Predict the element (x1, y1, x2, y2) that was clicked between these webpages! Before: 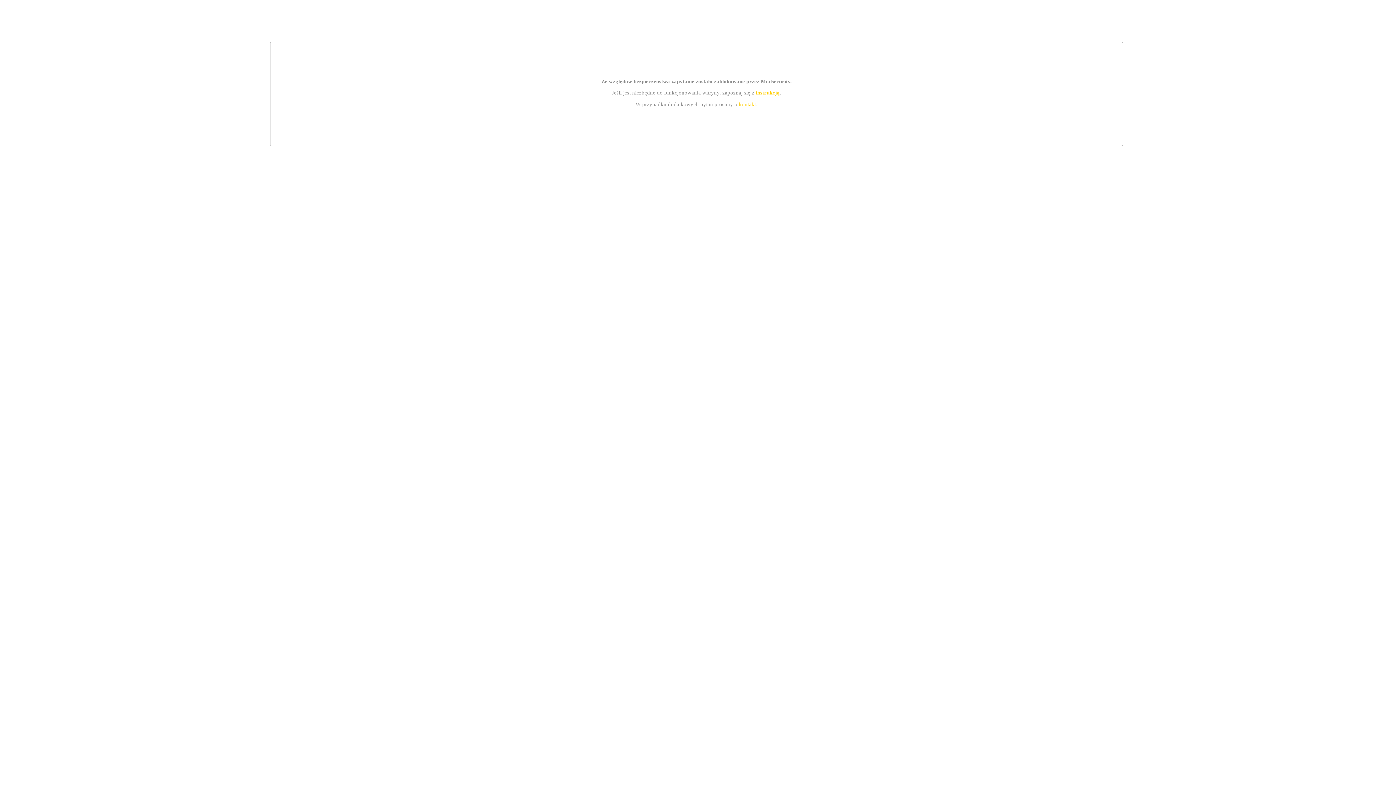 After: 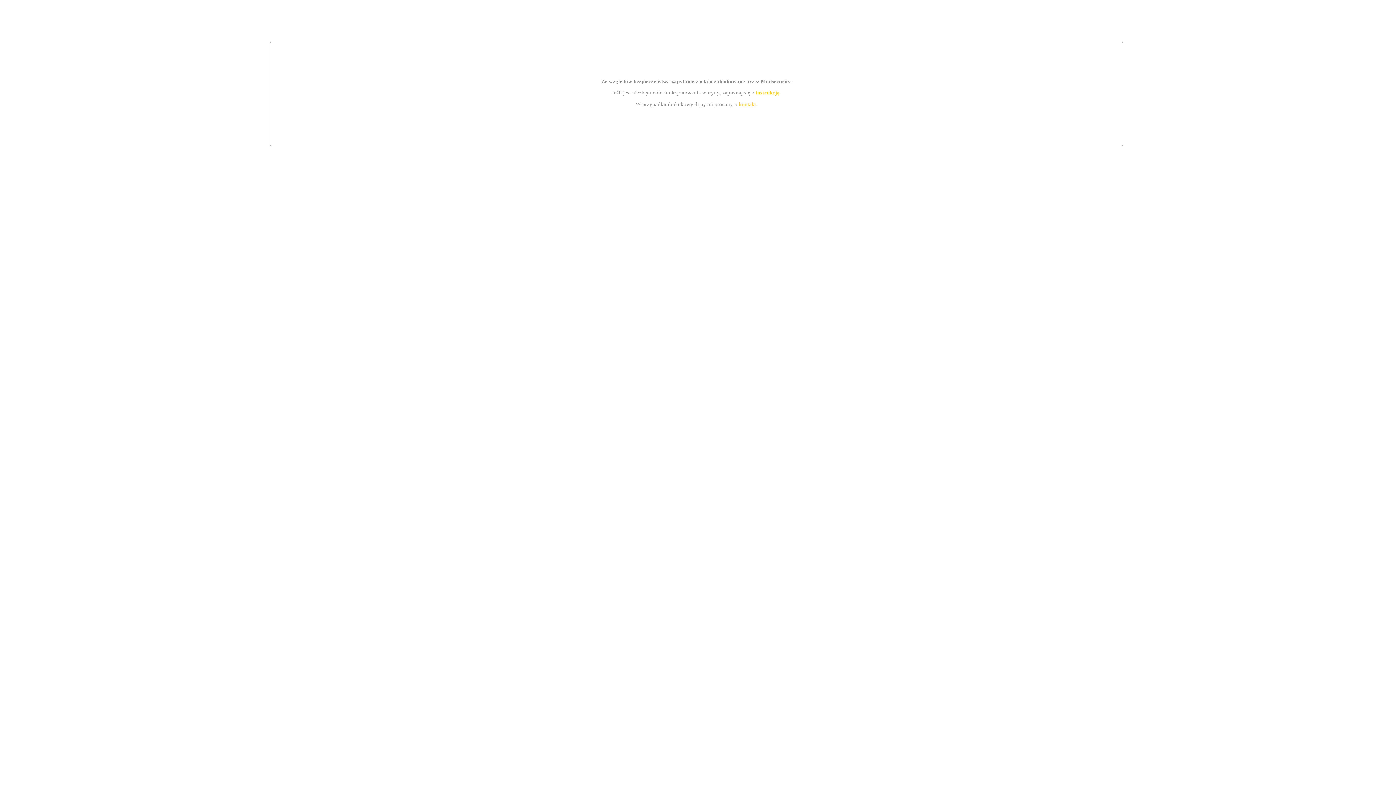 Action: label: instrukcją bbox: (755, 89, 779, 95)